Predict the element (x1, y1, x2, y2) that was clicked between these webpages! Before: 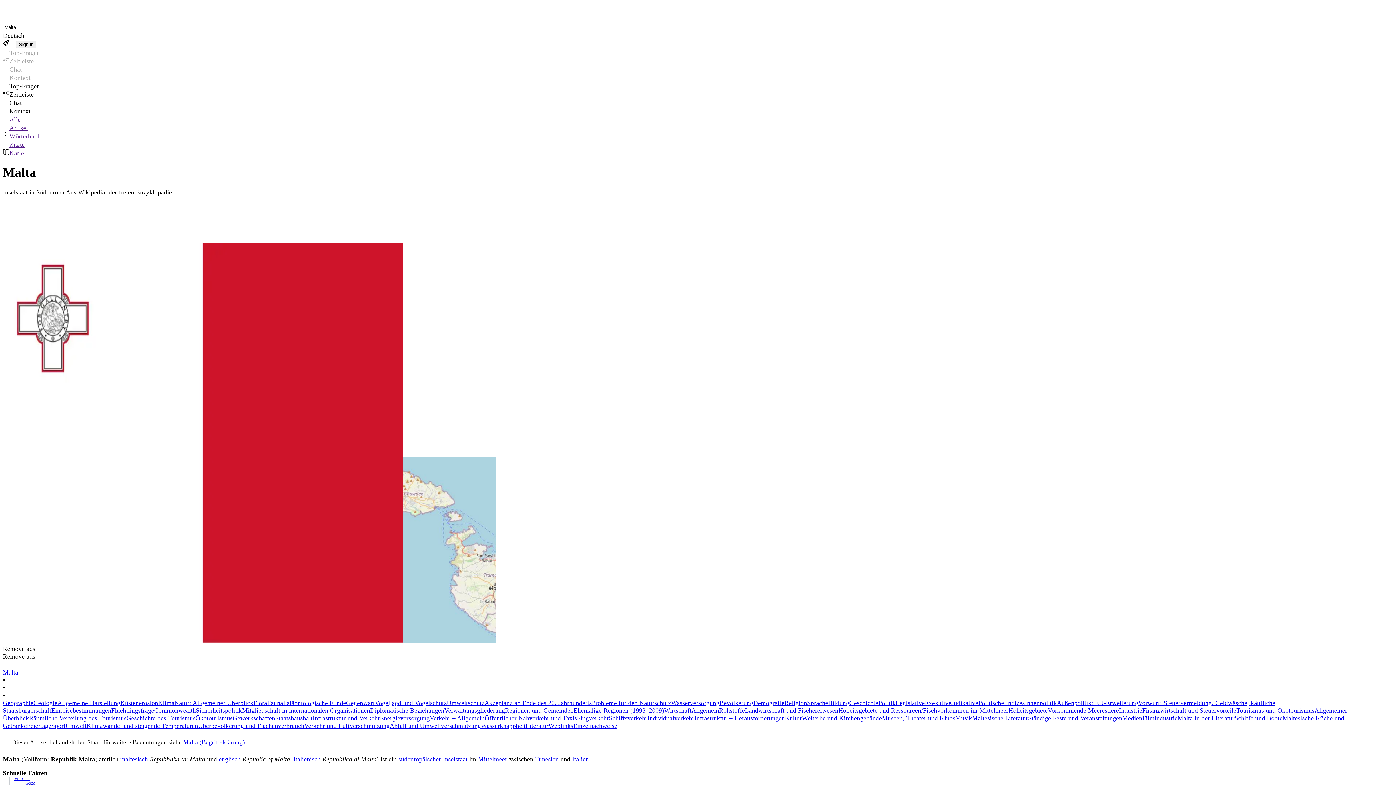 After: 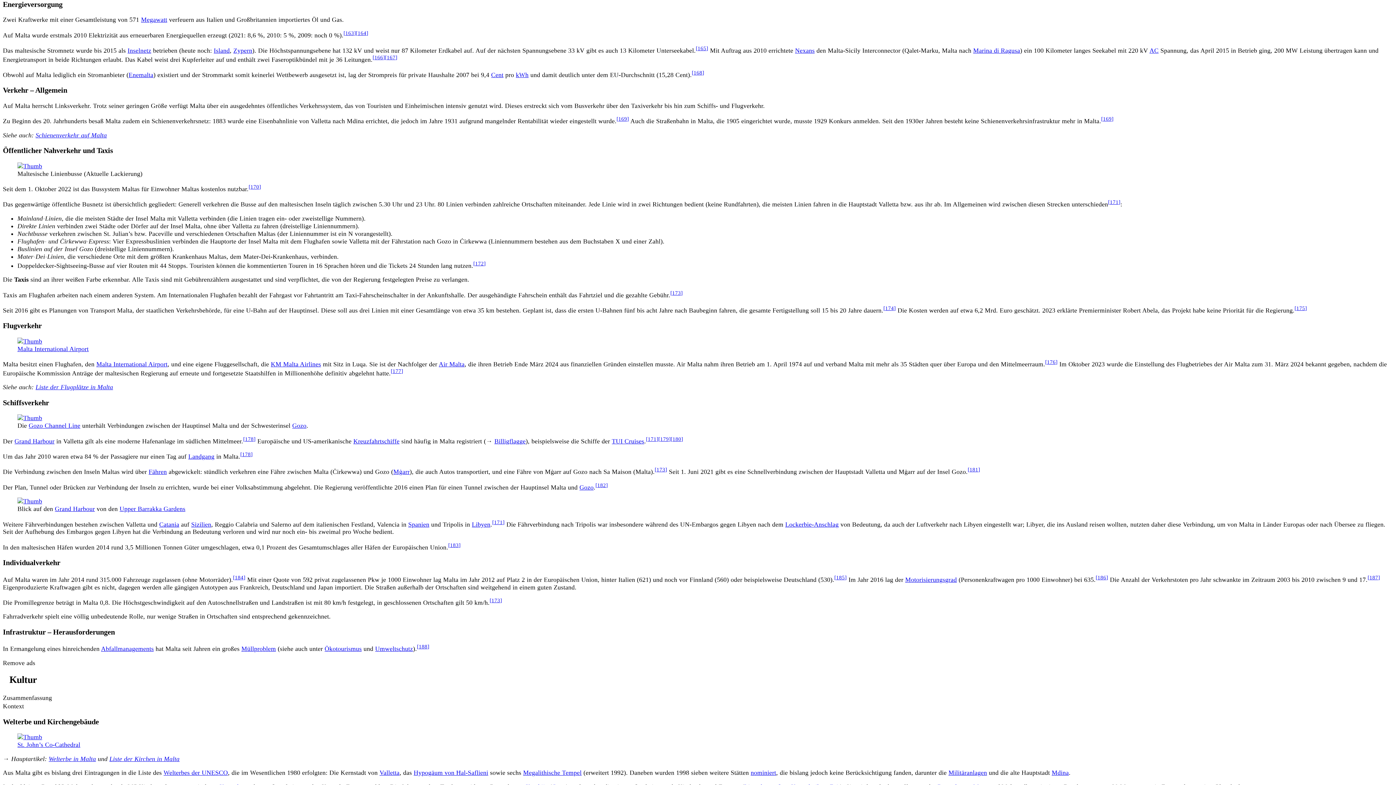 Action: label: Energieversorgung bbox: (380, 715, 429, 722)